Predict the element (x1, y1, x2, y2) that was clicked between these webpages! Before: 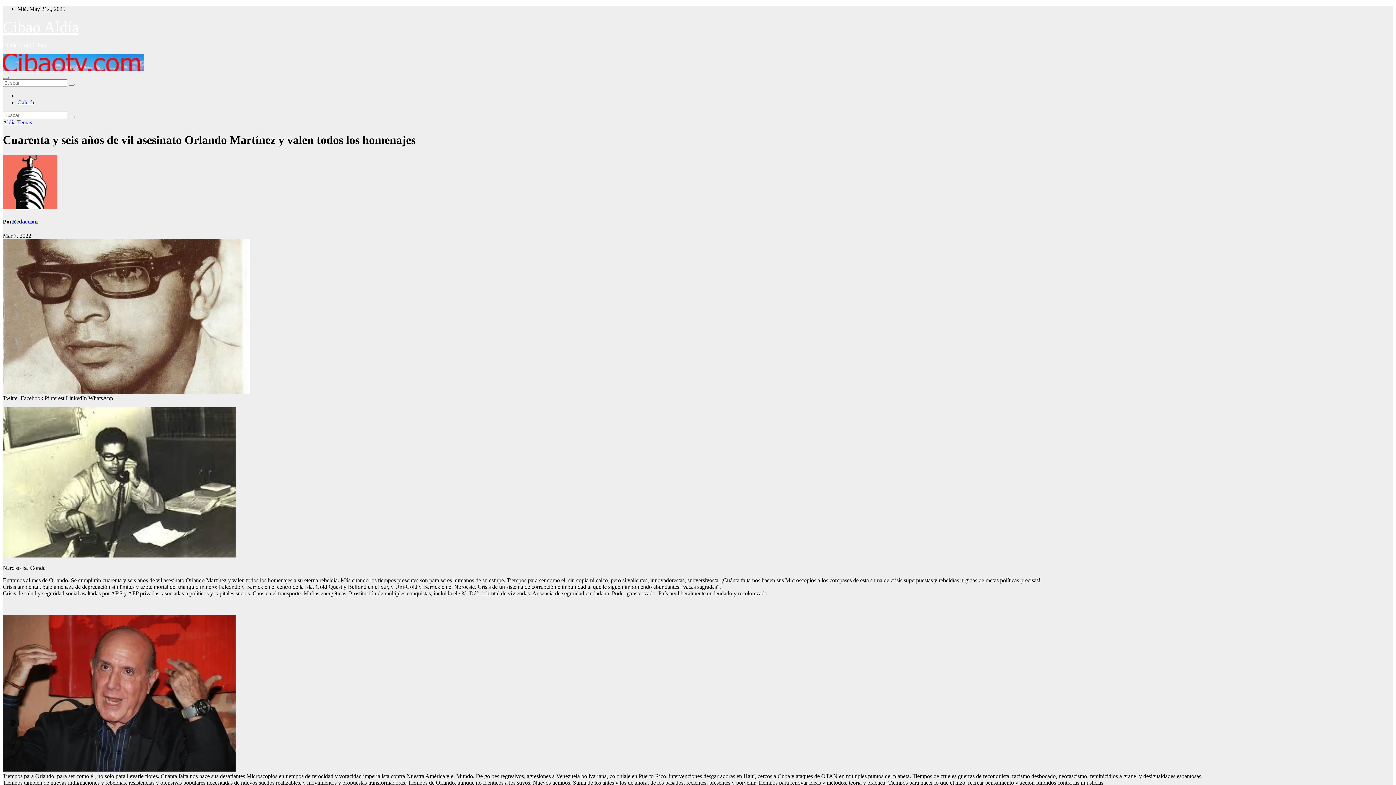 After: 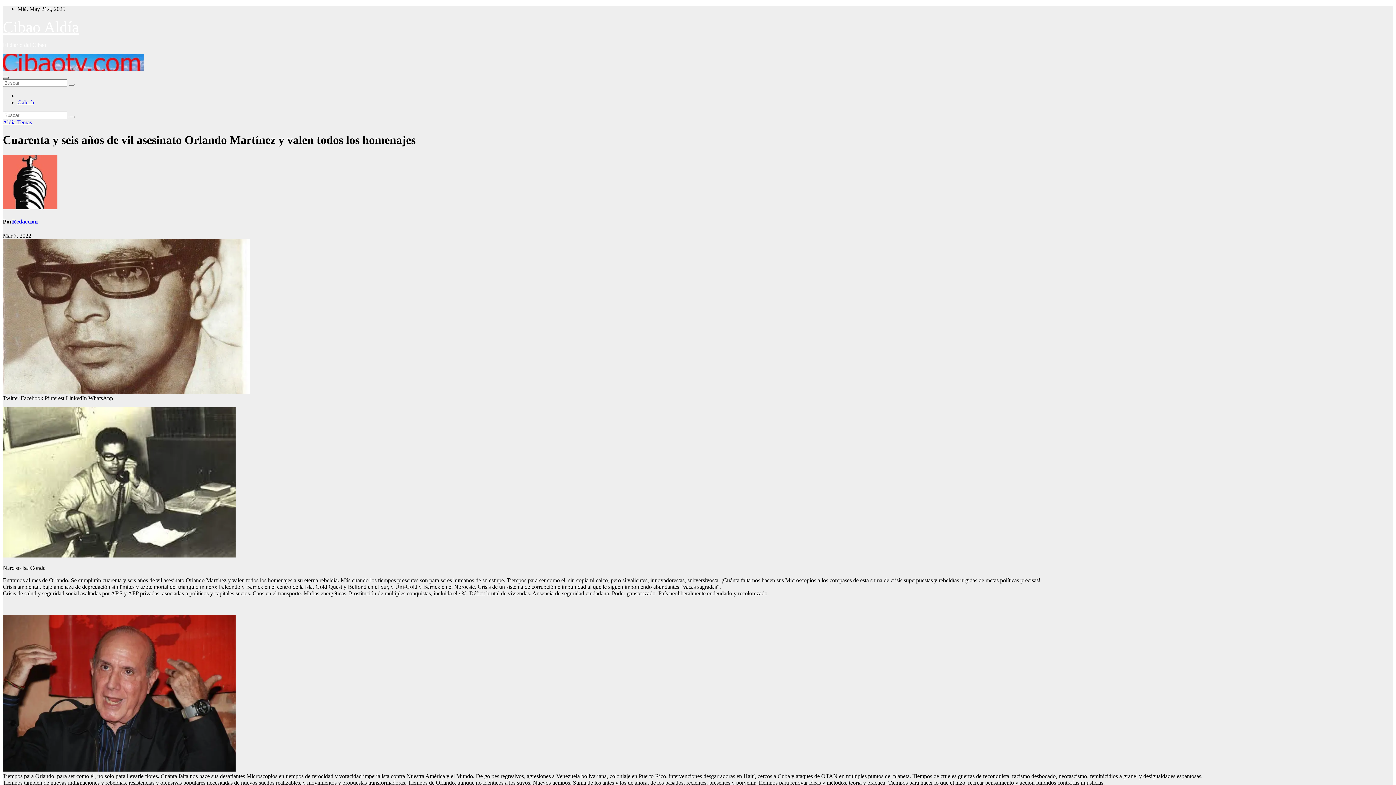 Action: bbox: (2, 76, 8, 78) label: Alternar navegación